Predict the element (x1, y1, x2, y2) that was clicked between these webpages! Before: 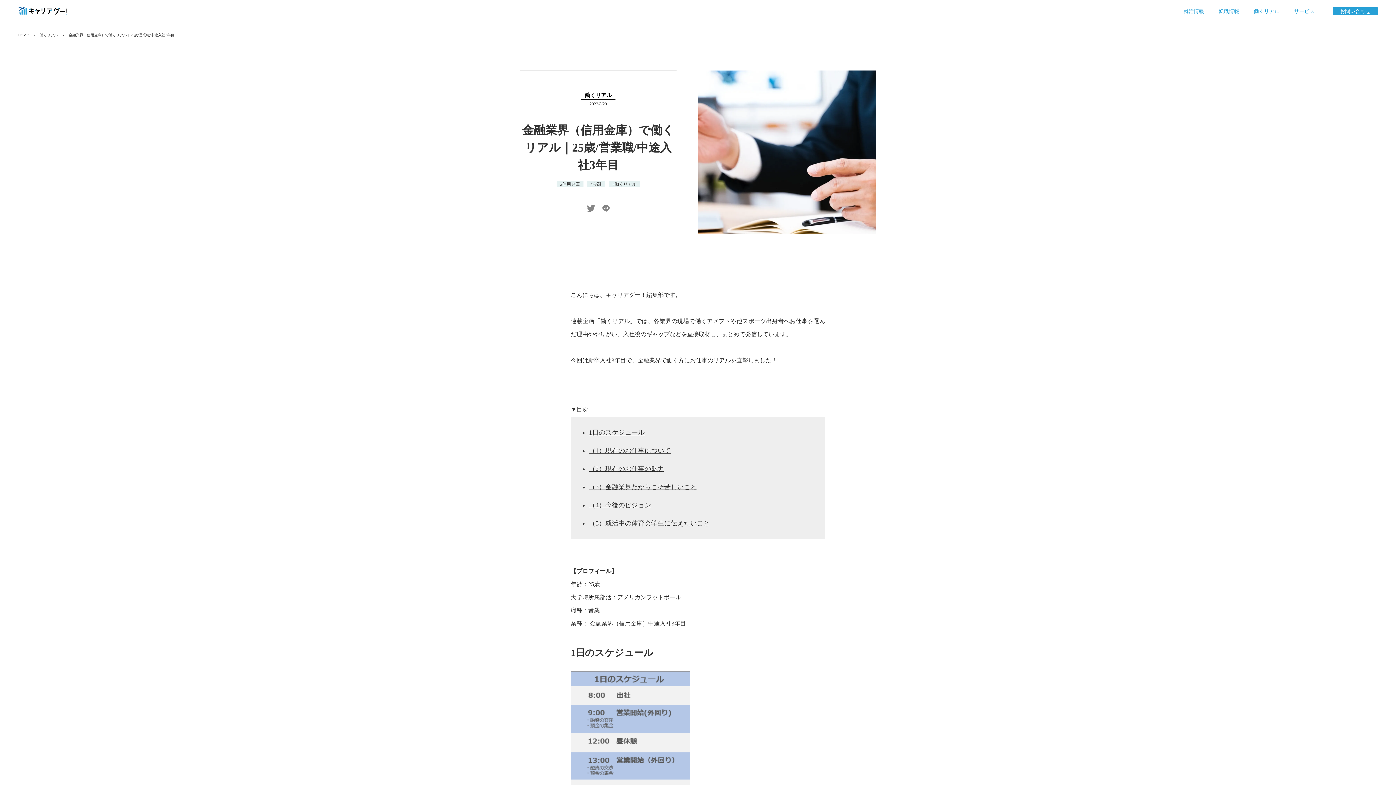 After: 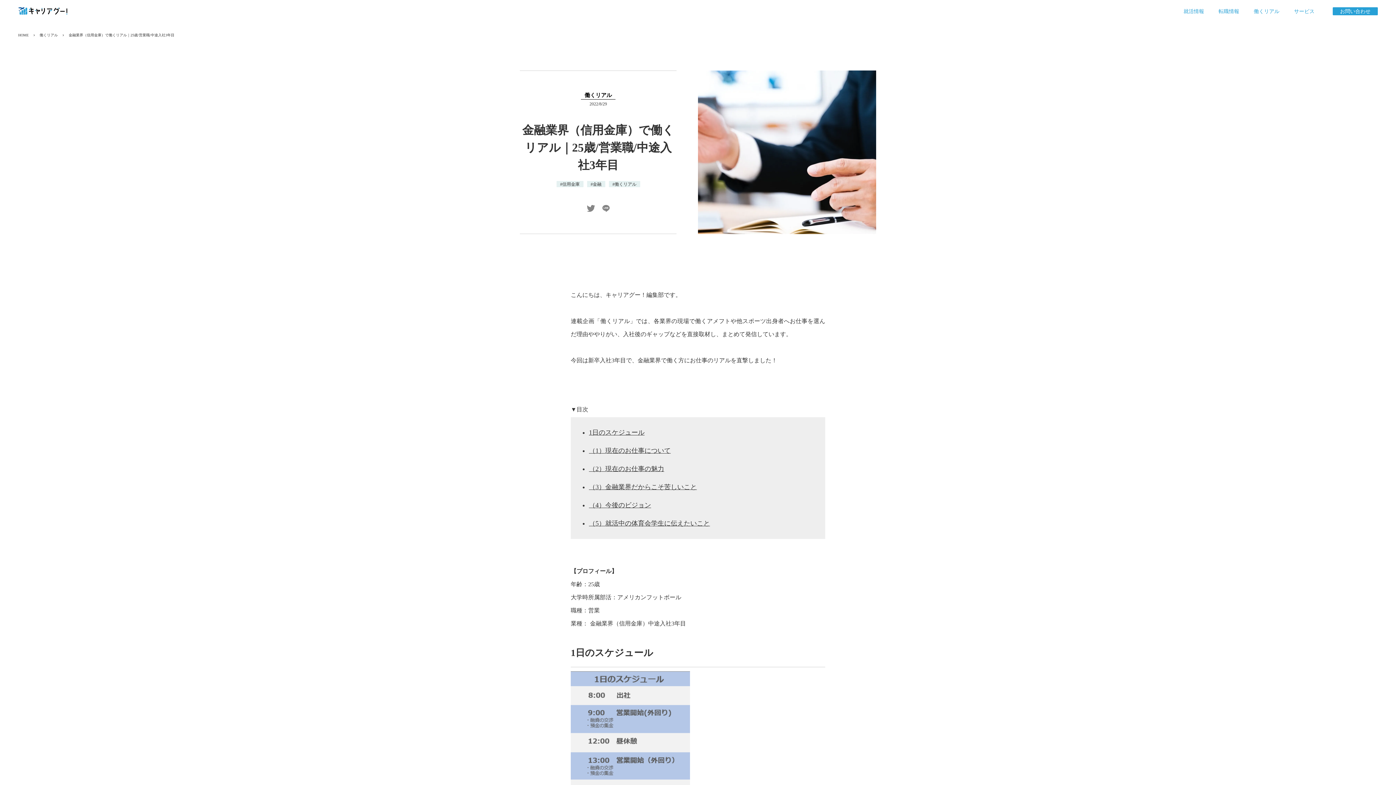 Action: bbox: (602, 205, 609, 212)